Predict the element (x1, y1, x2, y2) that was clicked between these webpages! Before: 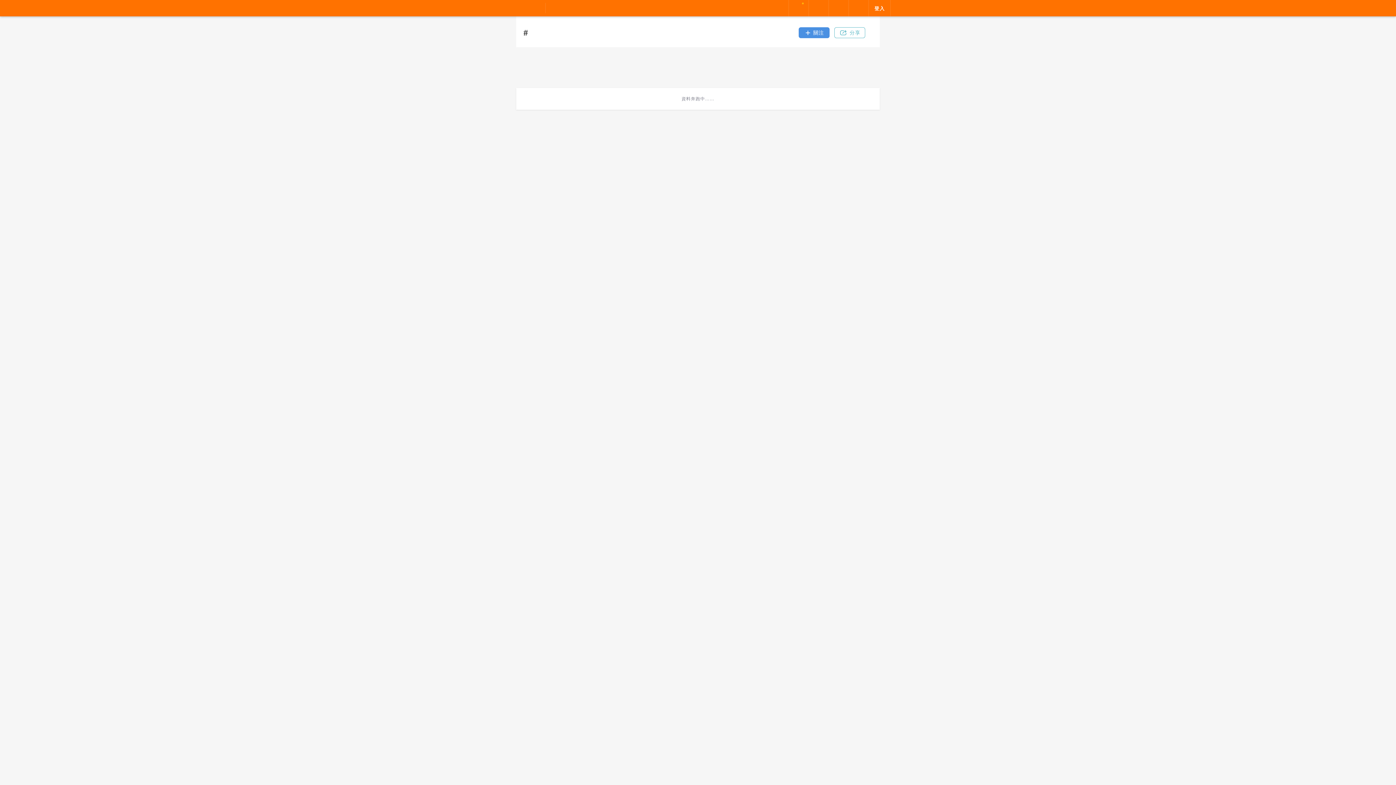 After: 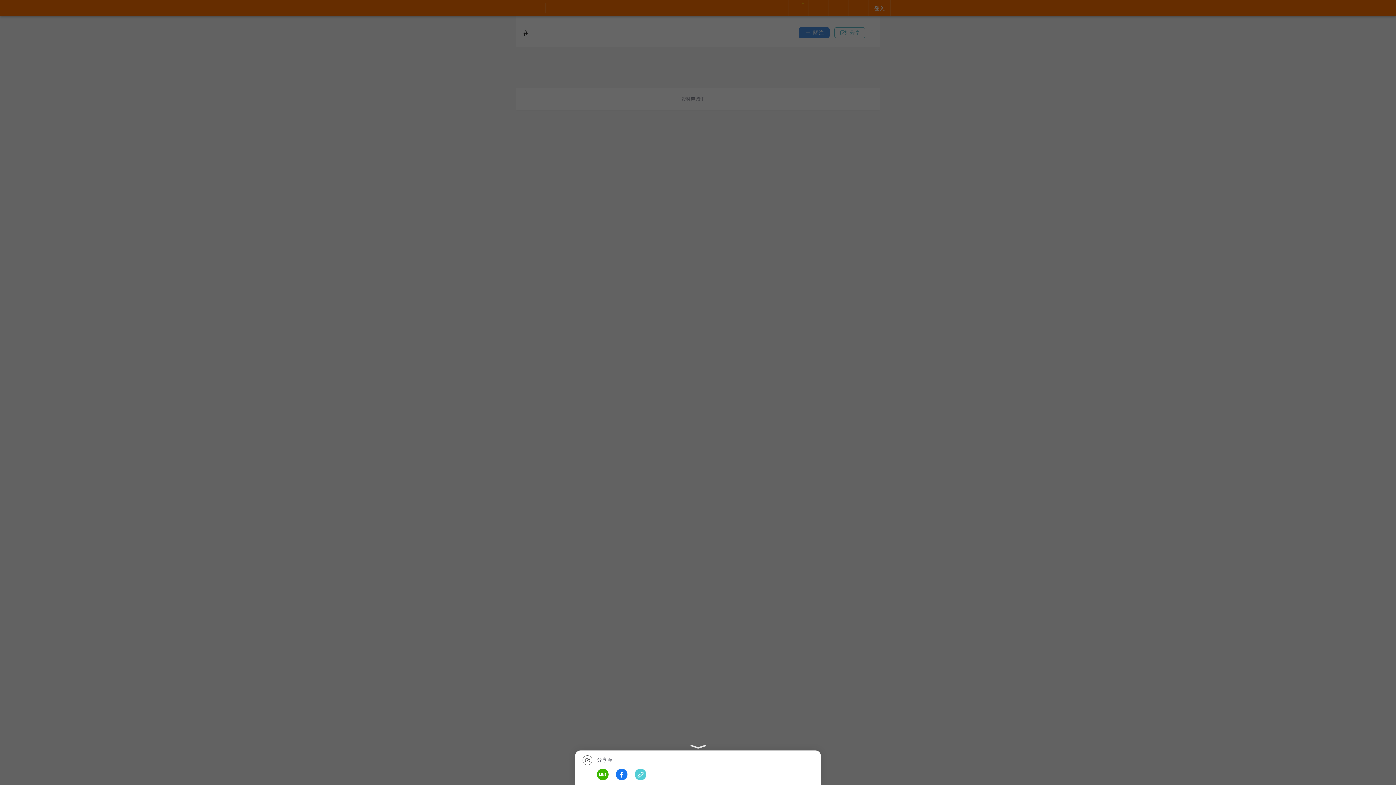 Action: bbox: (834, 27, 865, 38) label: 分享